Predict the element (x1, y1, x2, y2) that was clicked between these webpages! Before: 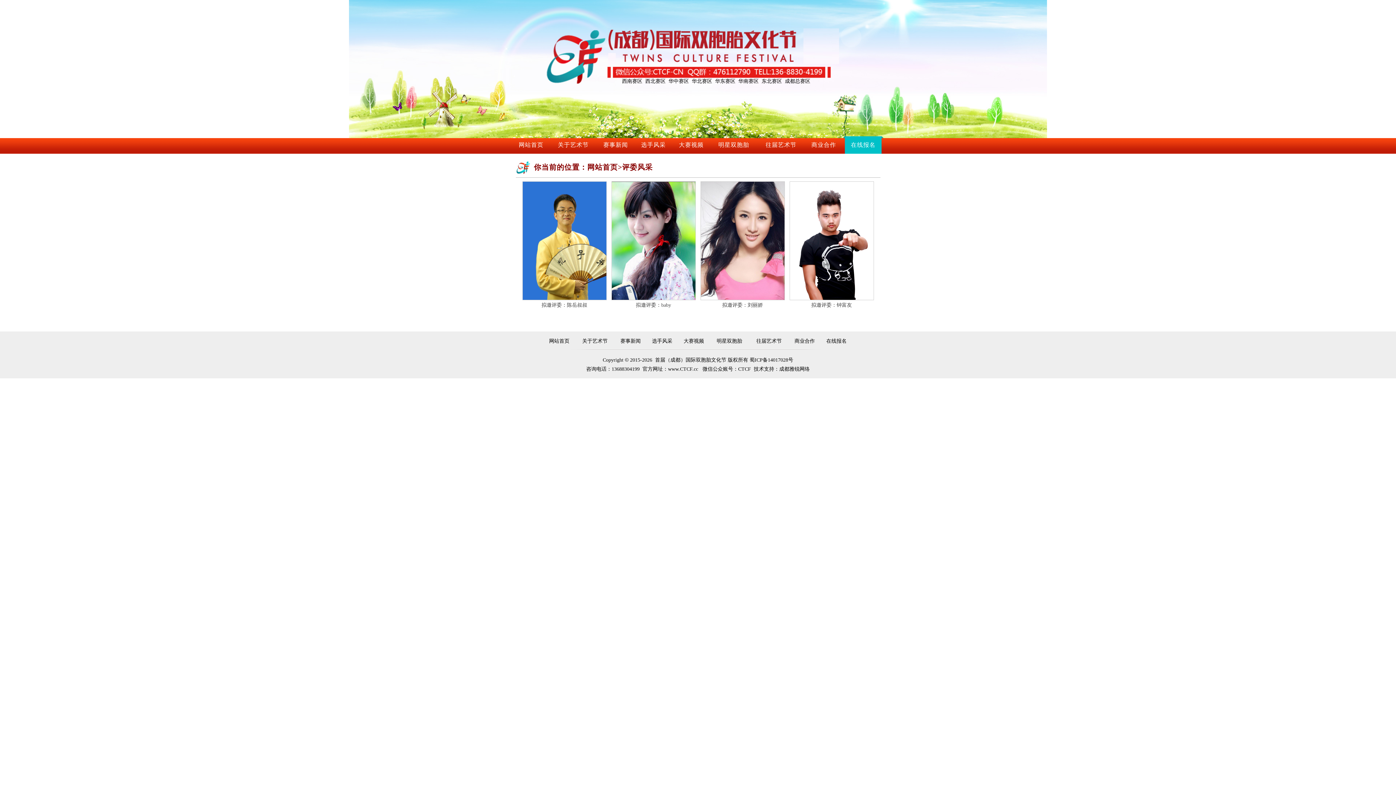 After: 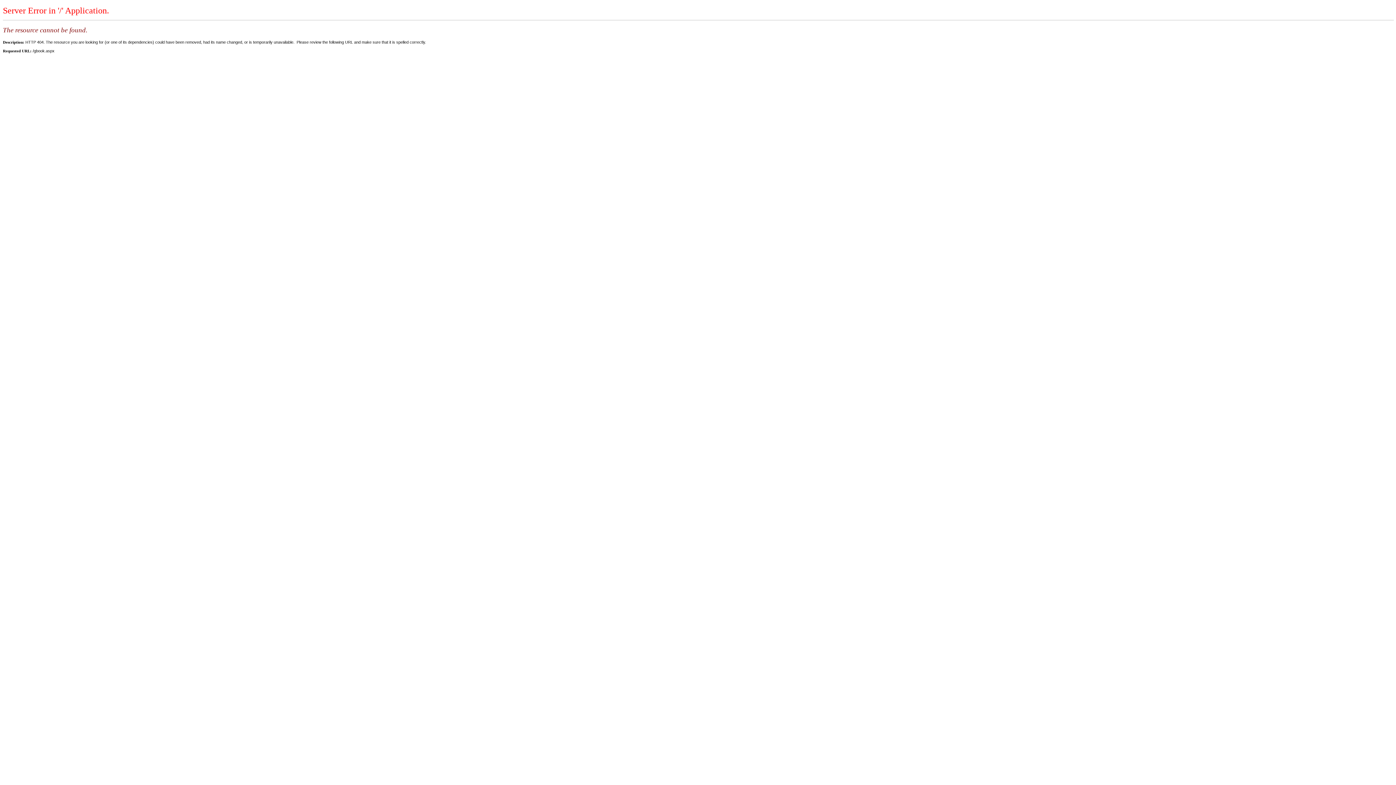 Action: bbox: (826, 338, 846, 344) label: 在线报名